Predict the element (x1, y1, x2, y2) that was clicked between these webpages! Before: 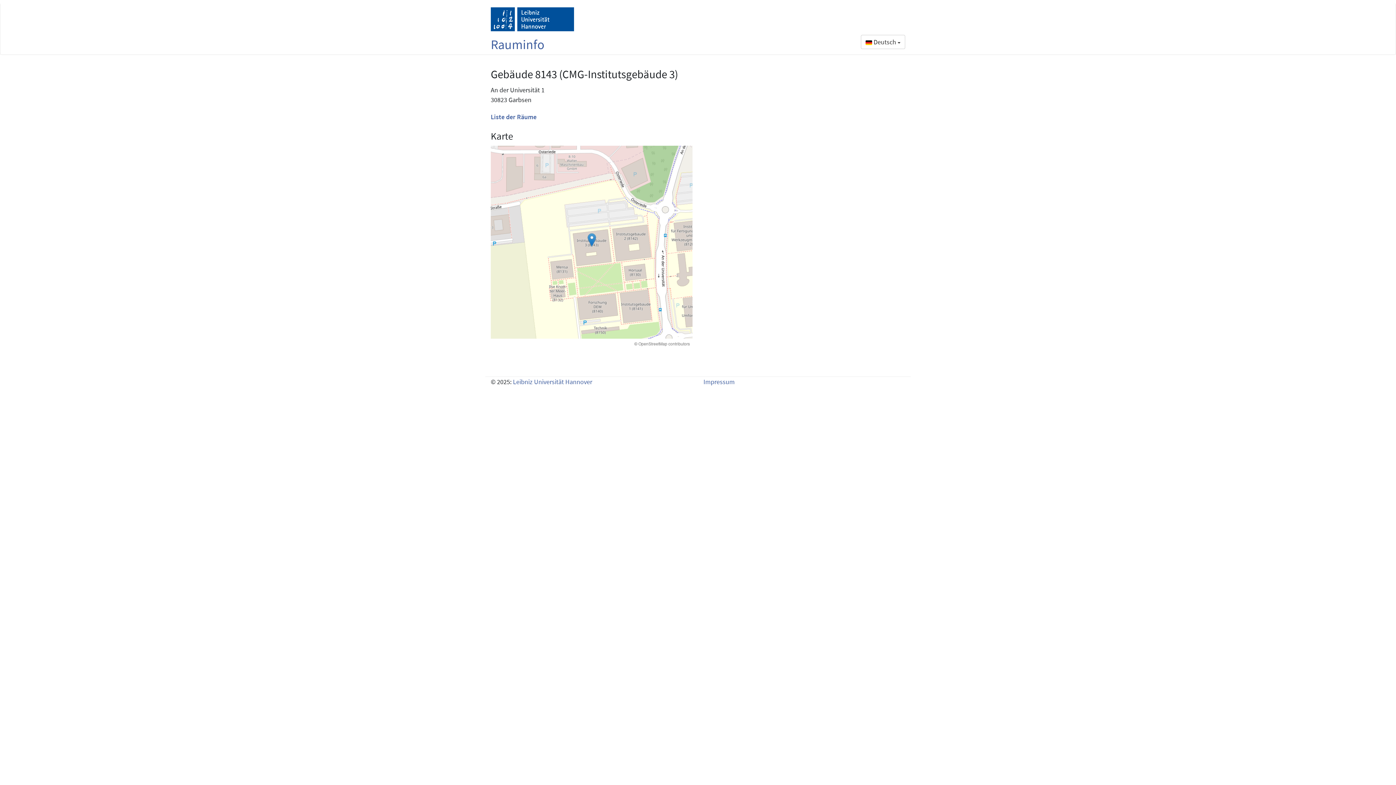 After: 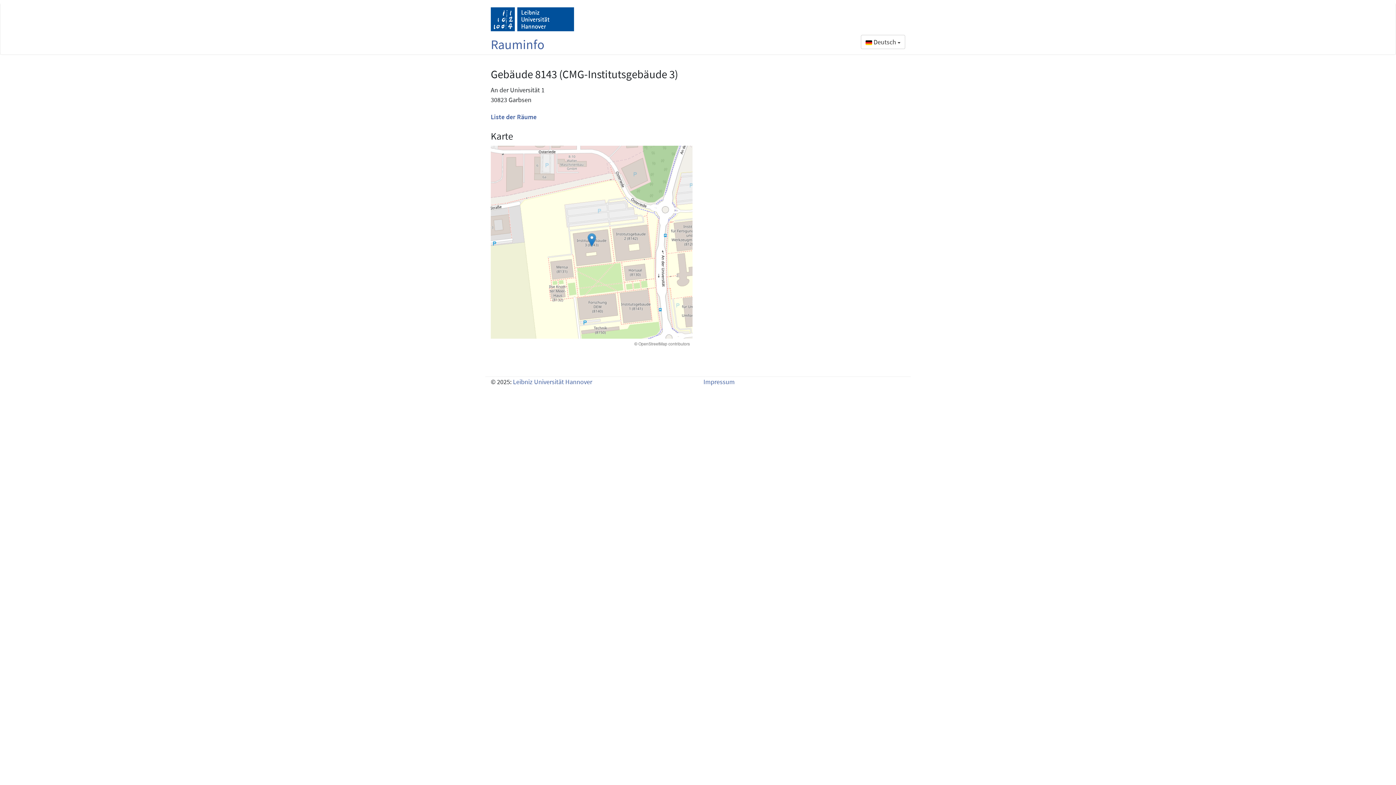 Action: bbox: (490, 145, 692, 347) label: Building map 8143